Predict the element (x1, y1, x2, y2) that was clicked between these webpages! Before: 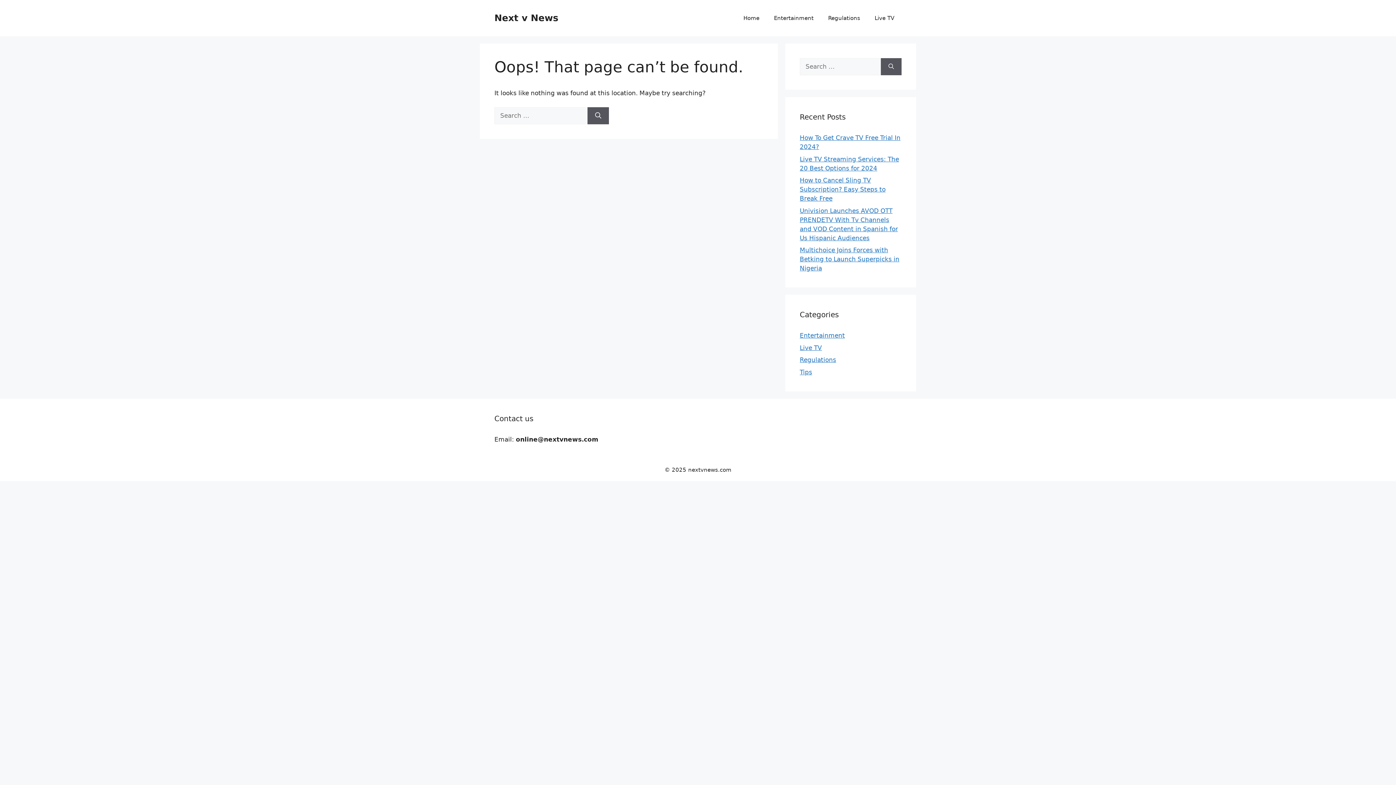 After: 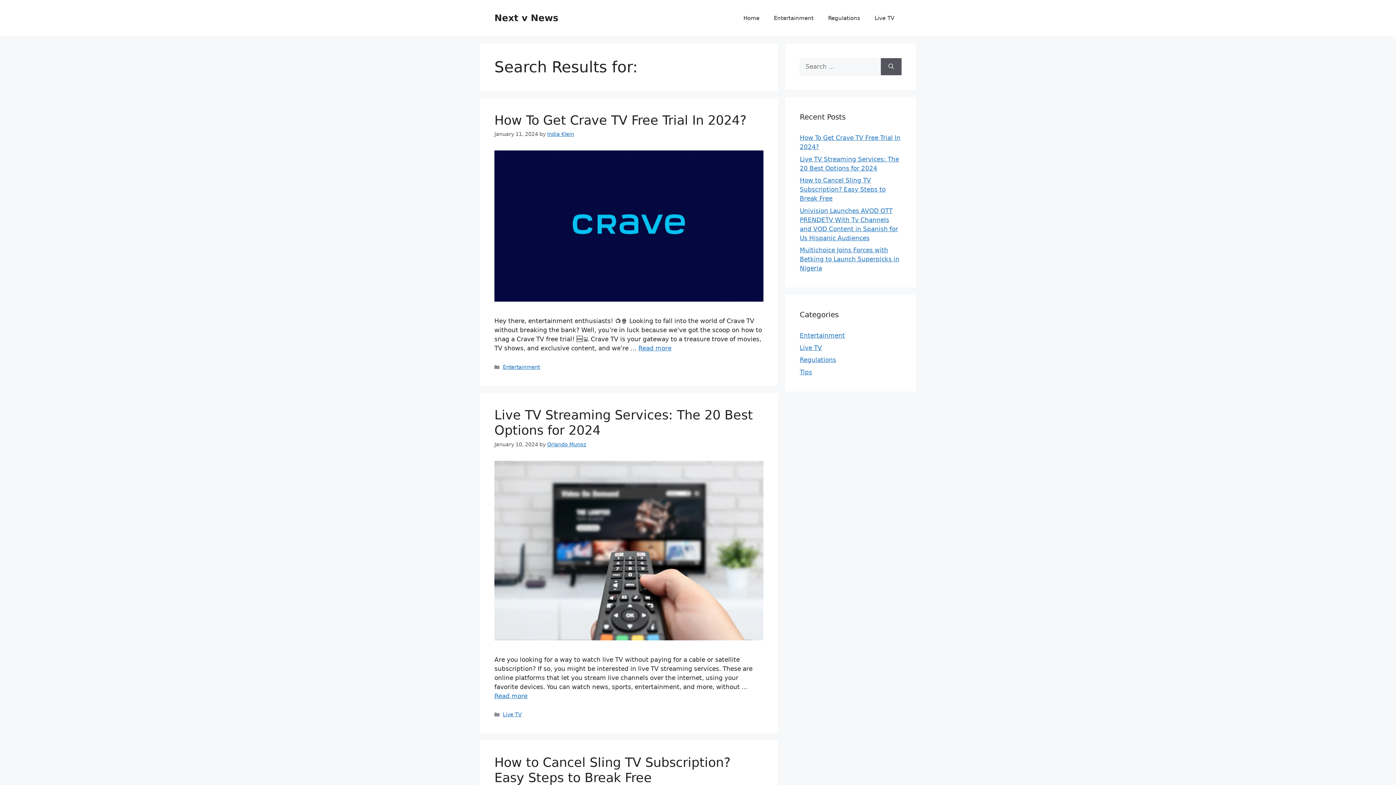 Action: bbox: (881, 58, 901, 75) label: Search